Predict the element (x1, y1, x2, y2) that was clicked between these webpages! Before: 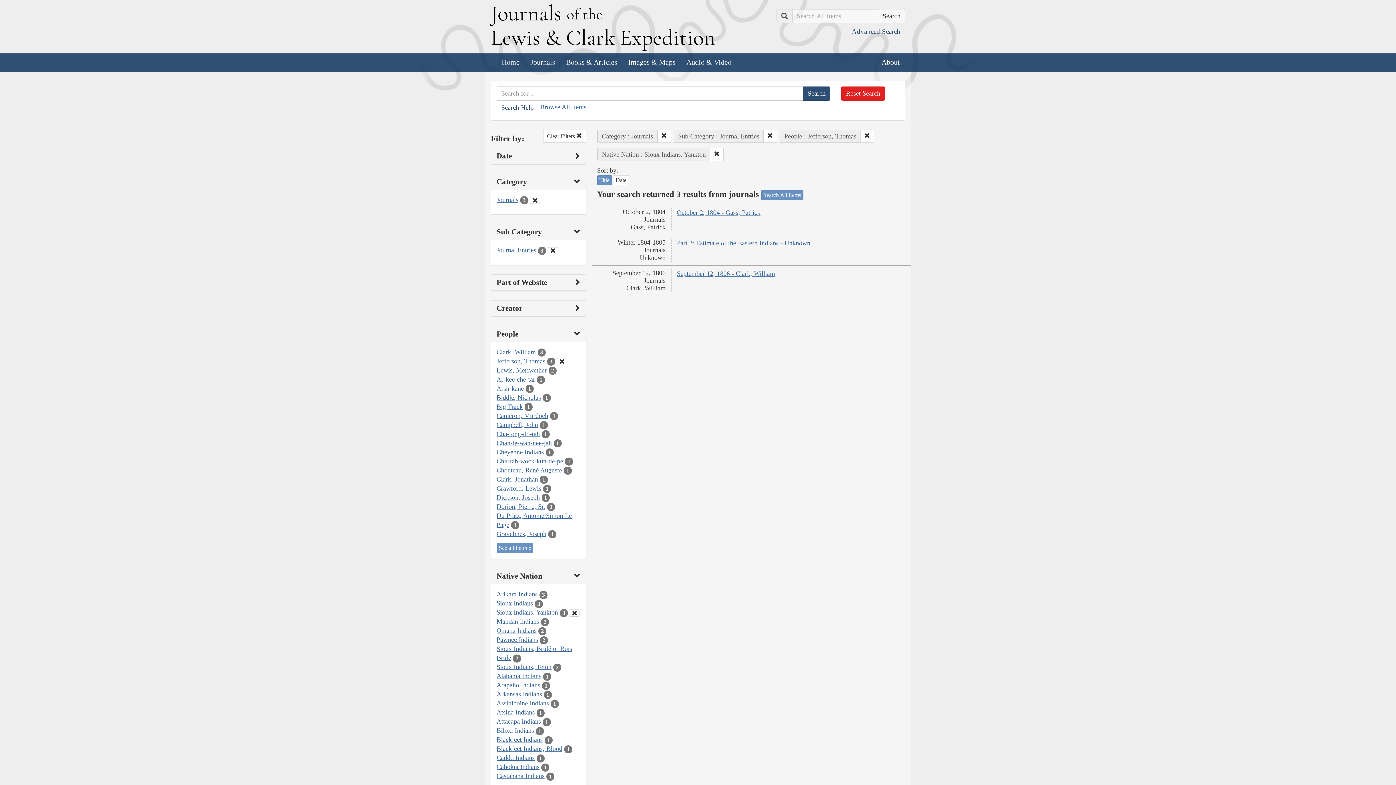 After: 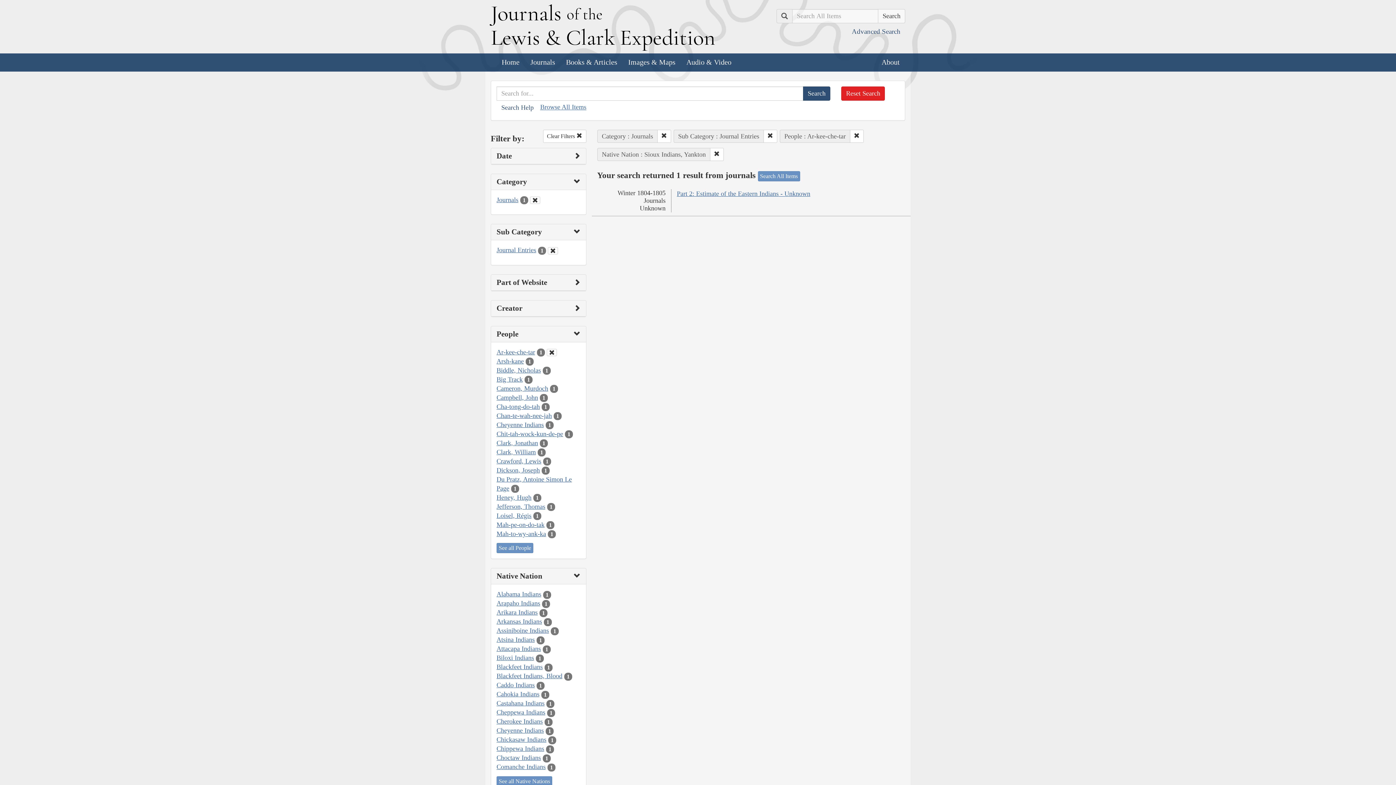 Action: label: Ar-kee-che-tar bbox: (496, 375, 535, 383)